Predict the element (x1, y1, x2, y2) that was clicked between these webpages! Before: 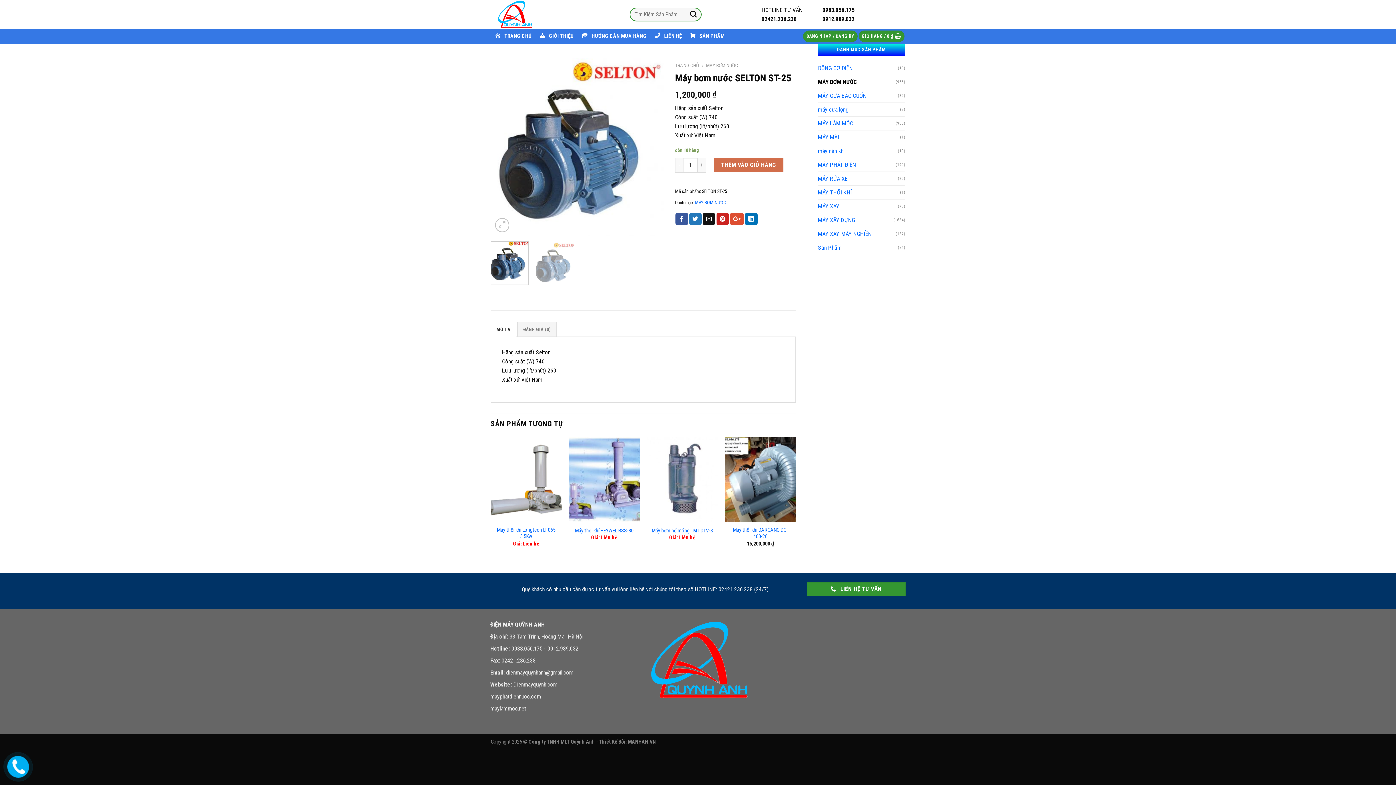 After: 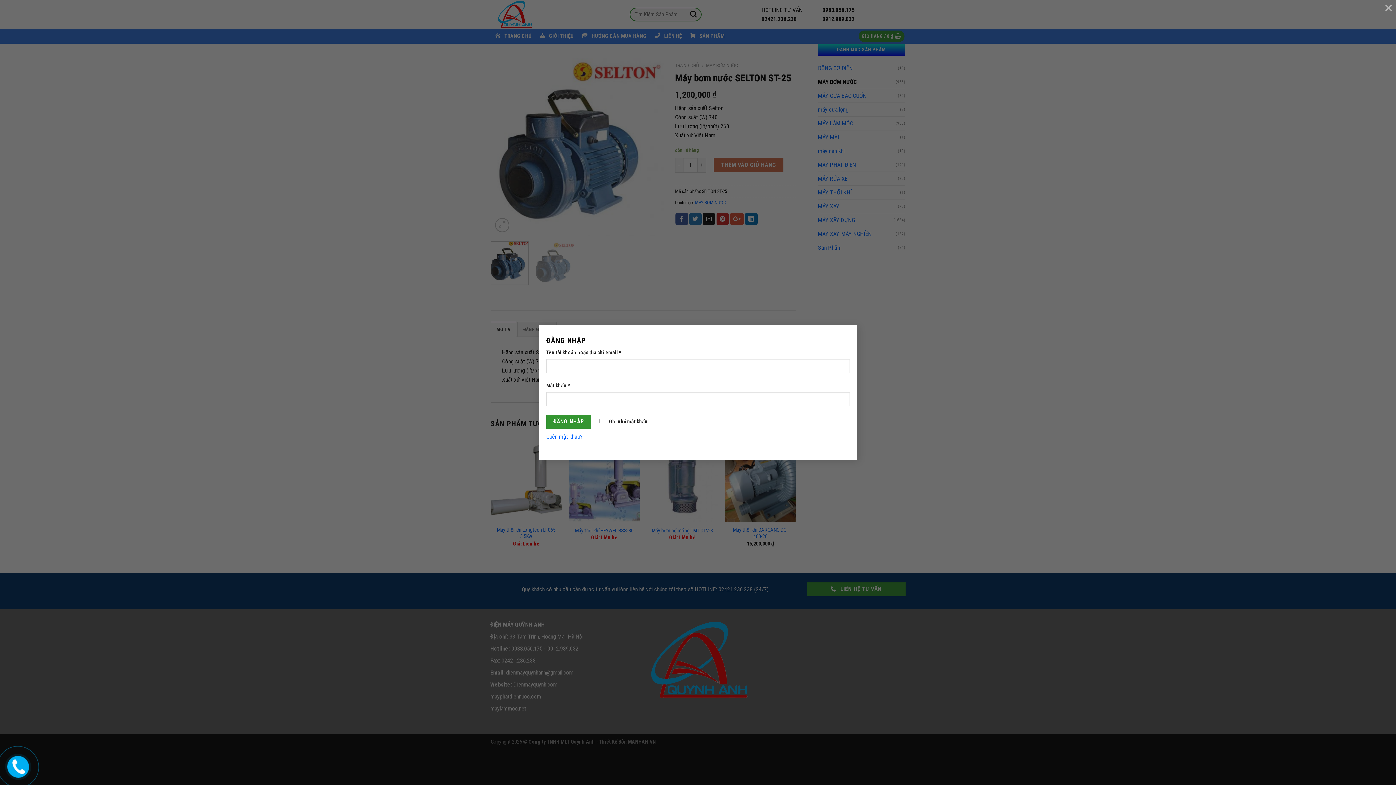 Action: bbox: (803, 30, 857, 42) label: ĐĂNG NHẬP / ĐĂNG KÝ